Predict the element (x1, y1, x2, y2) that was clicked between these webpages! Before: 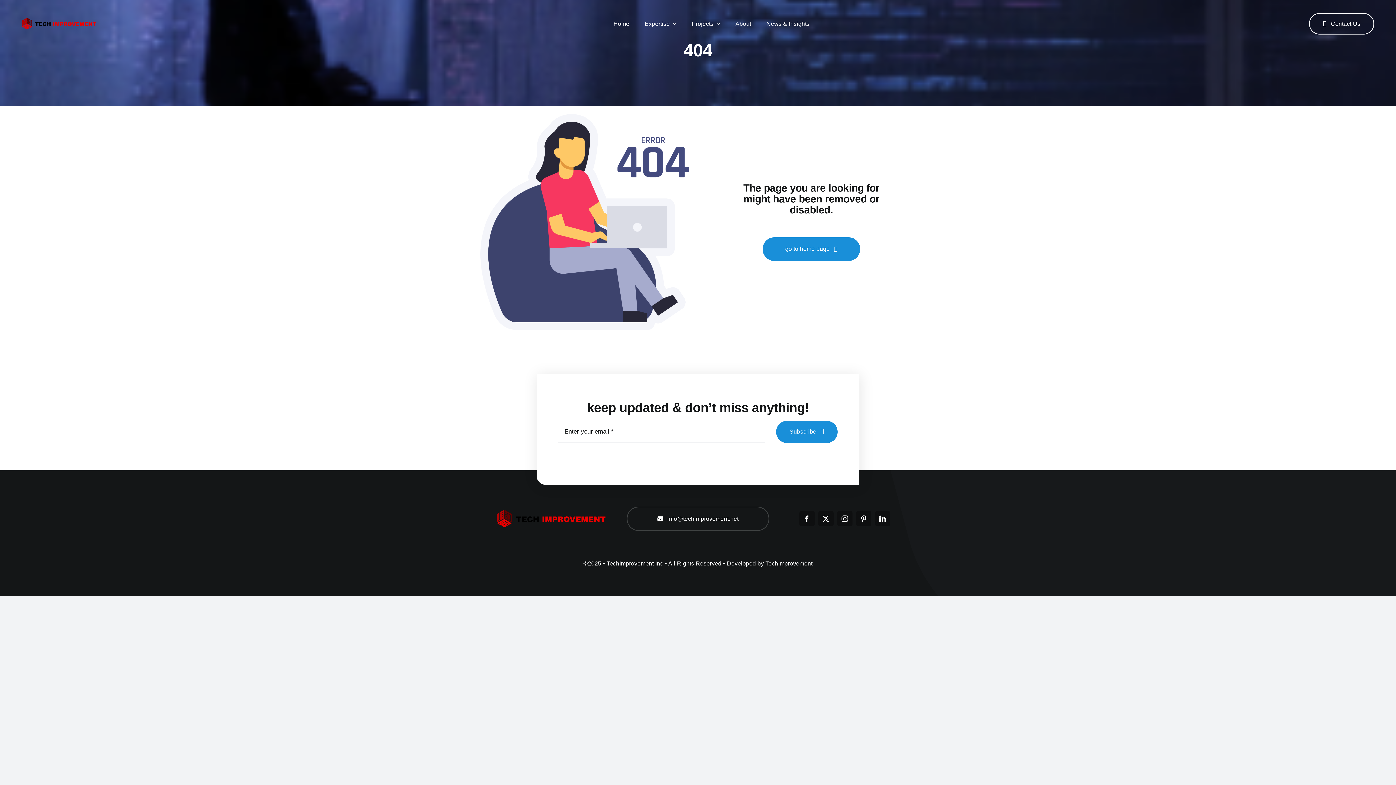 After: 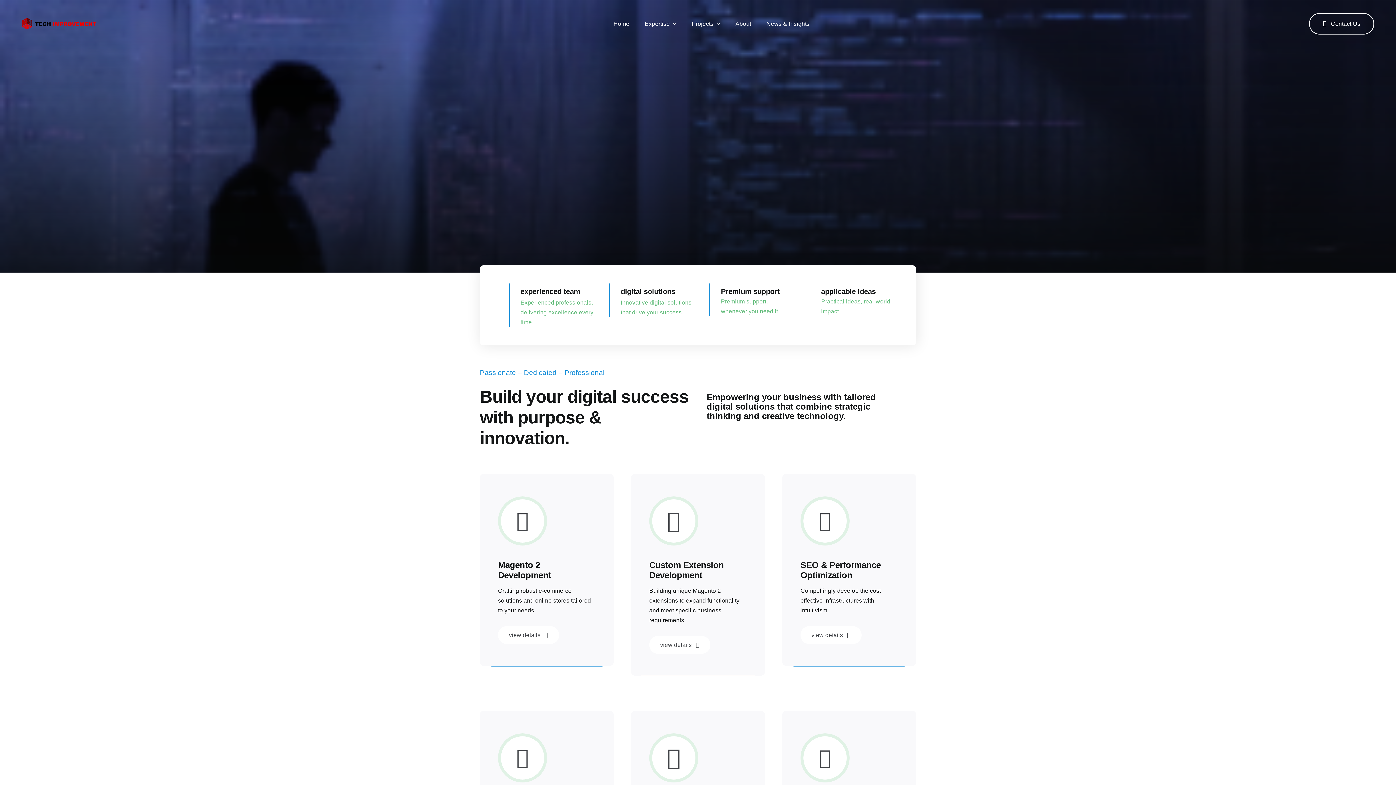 Action: bbox: (613, 20, 629, 27) label: Home